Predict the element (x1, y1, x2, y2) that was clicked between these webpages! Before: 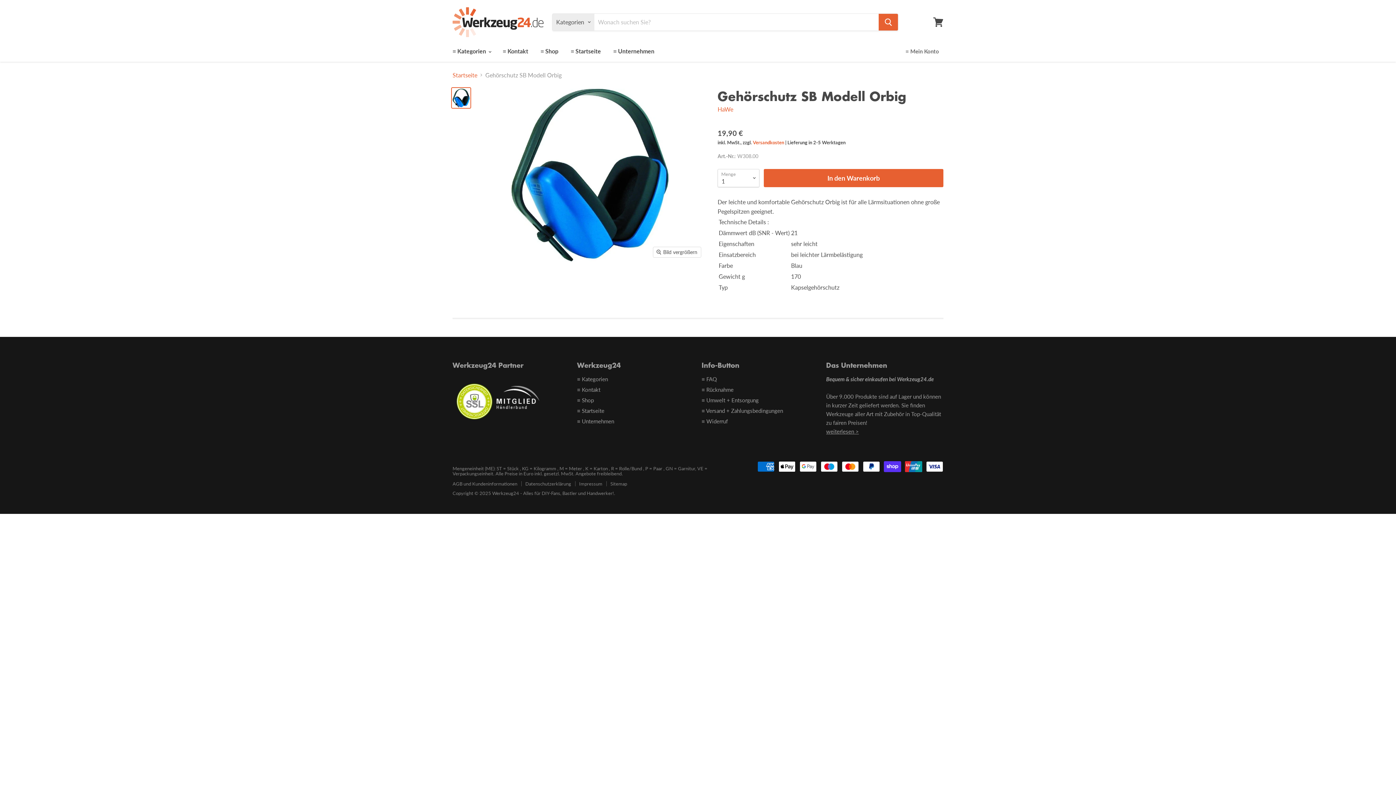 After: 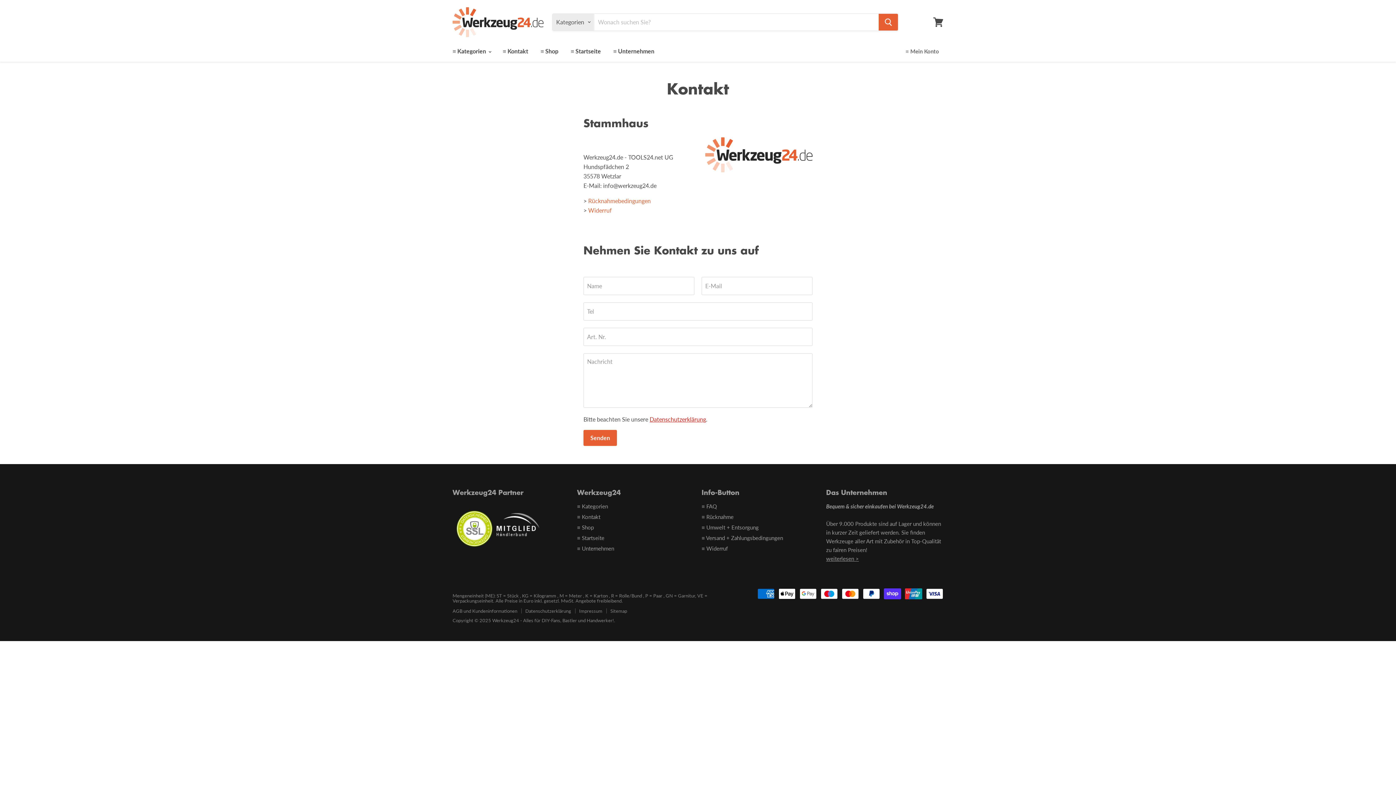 Action: label: ≡ Kontakt bbox: (577, 386, 600, 393)